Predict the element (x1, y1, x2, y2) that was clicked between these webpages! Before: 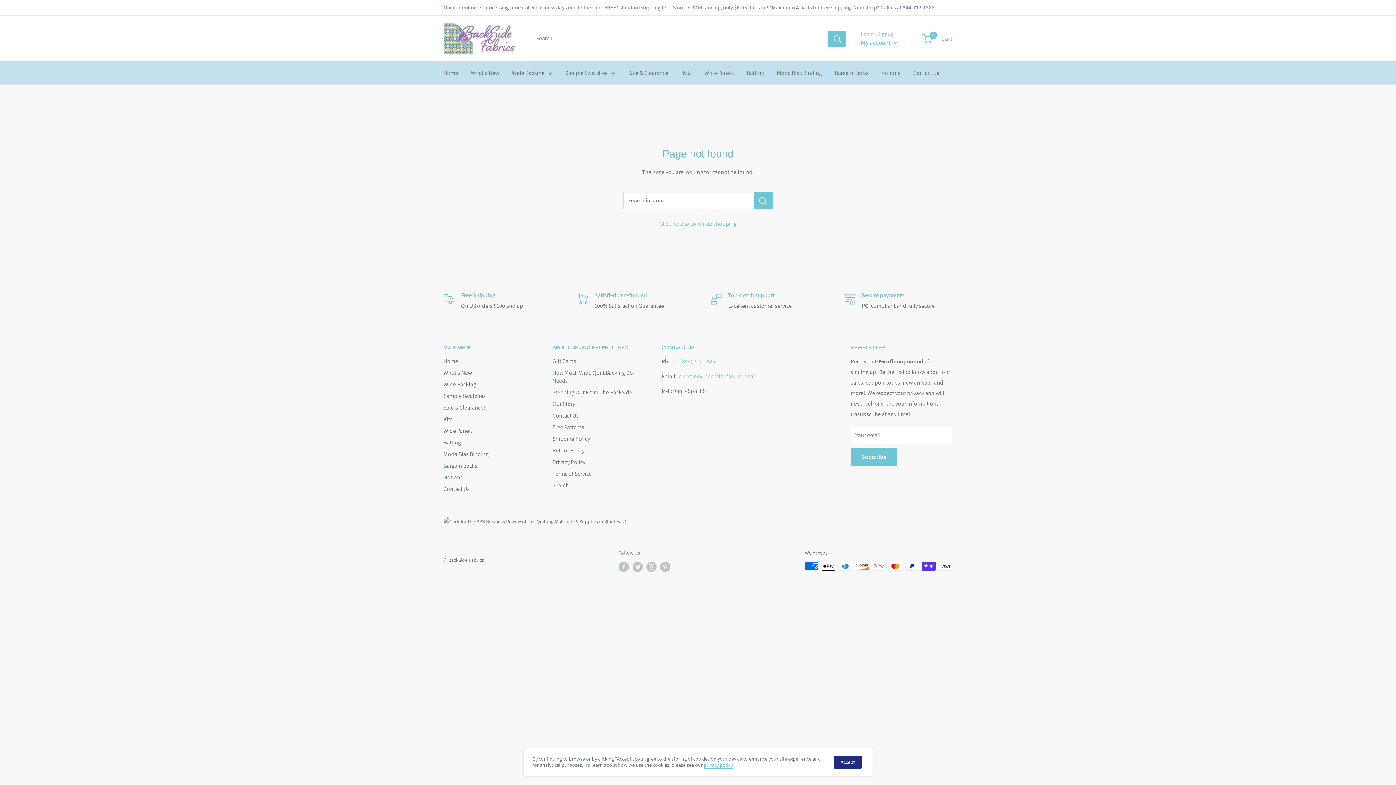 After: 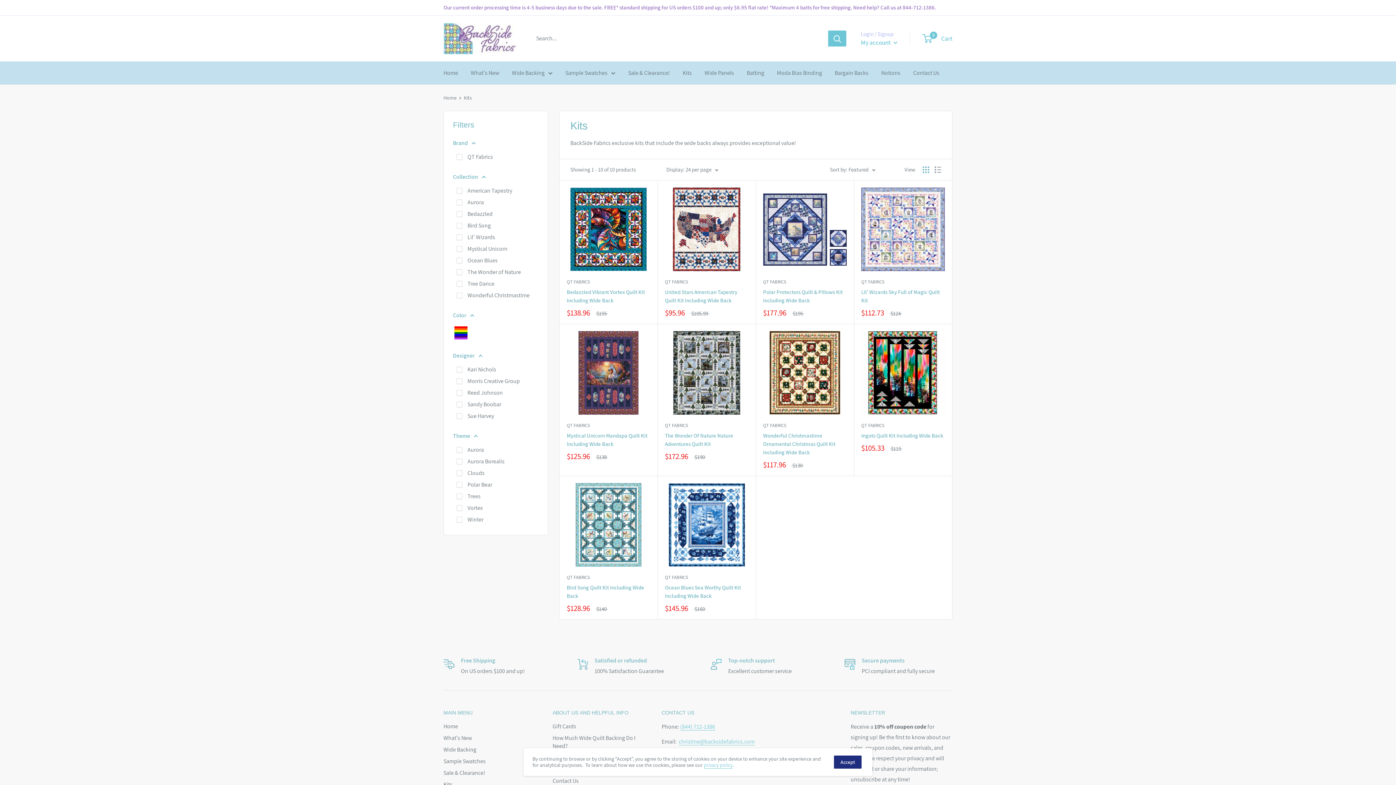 Action: bbox: (682, 67, 692, 78) label: Kits